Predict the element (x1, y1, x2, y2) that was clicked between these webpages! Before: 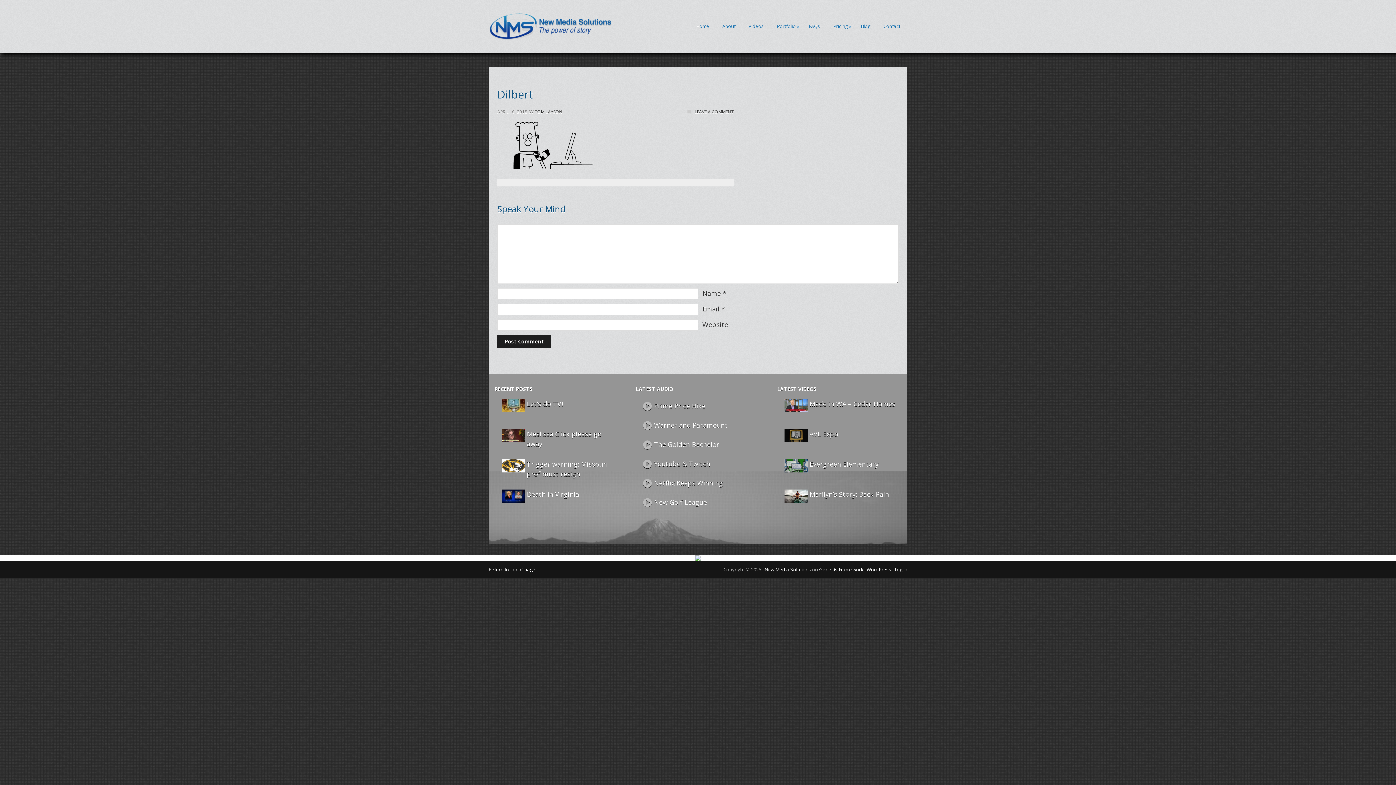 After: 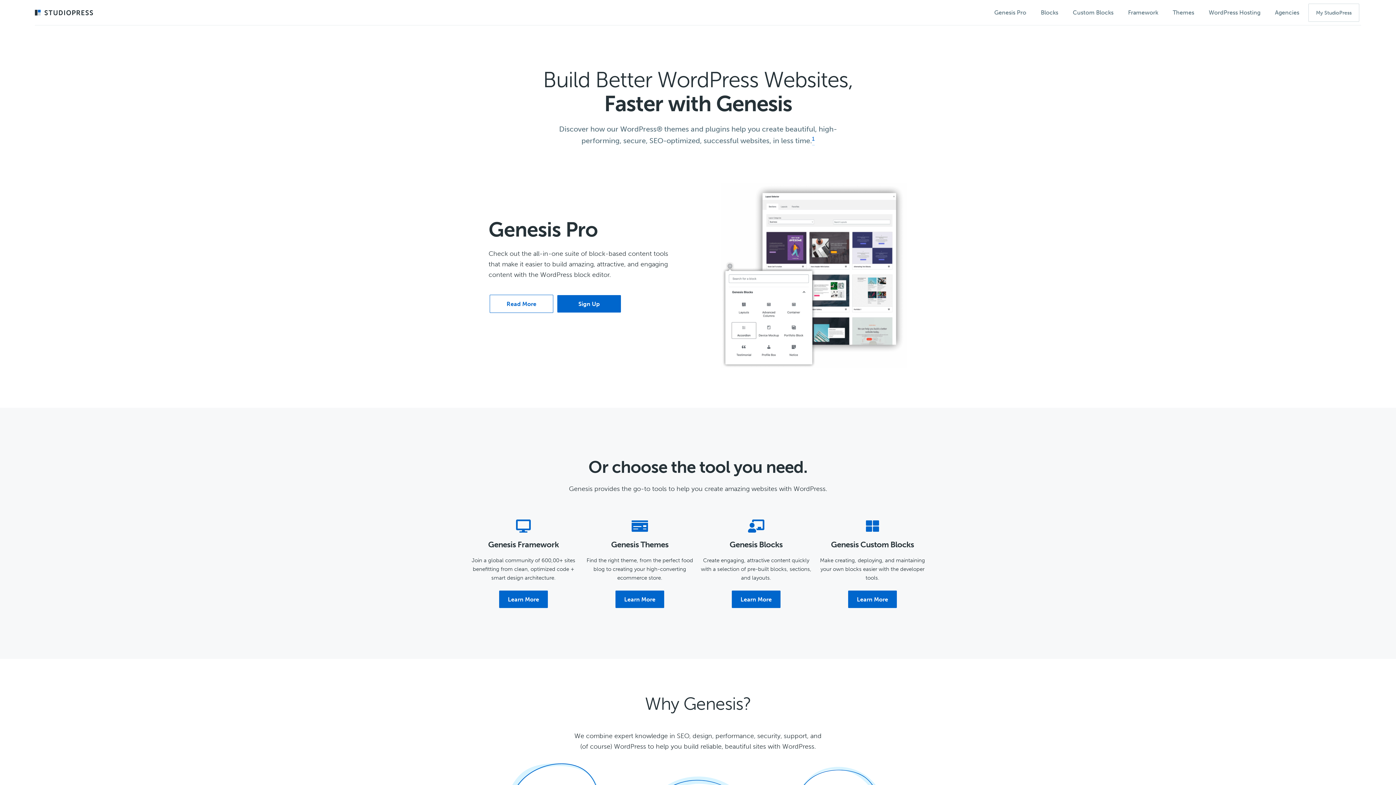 Action: label: Genesis Framework bbox: (819, 566, 863, 573)